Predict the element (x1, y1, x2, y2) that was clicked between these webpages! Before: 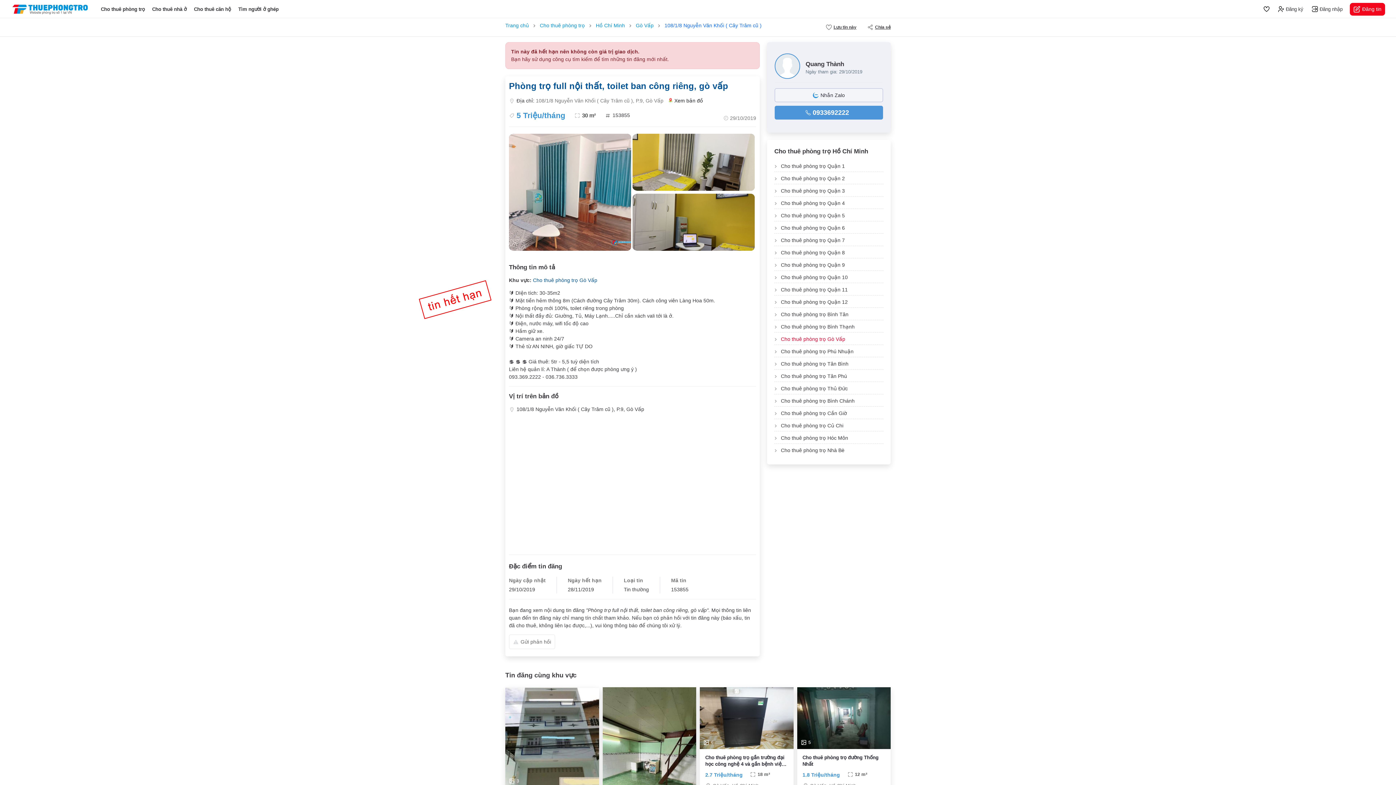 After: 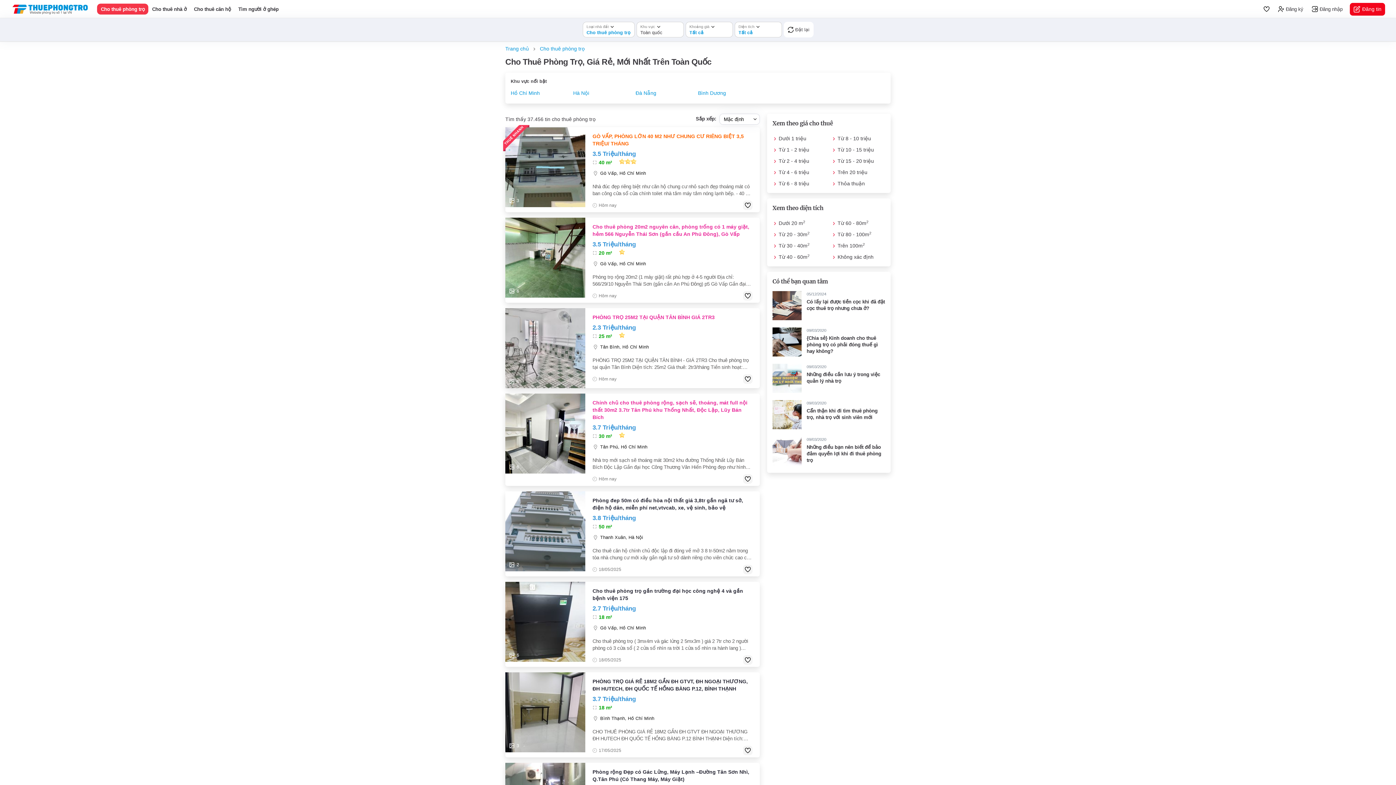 Action: bbox: (97, 3, 148, 14) label: Cho thuê phòng trọ